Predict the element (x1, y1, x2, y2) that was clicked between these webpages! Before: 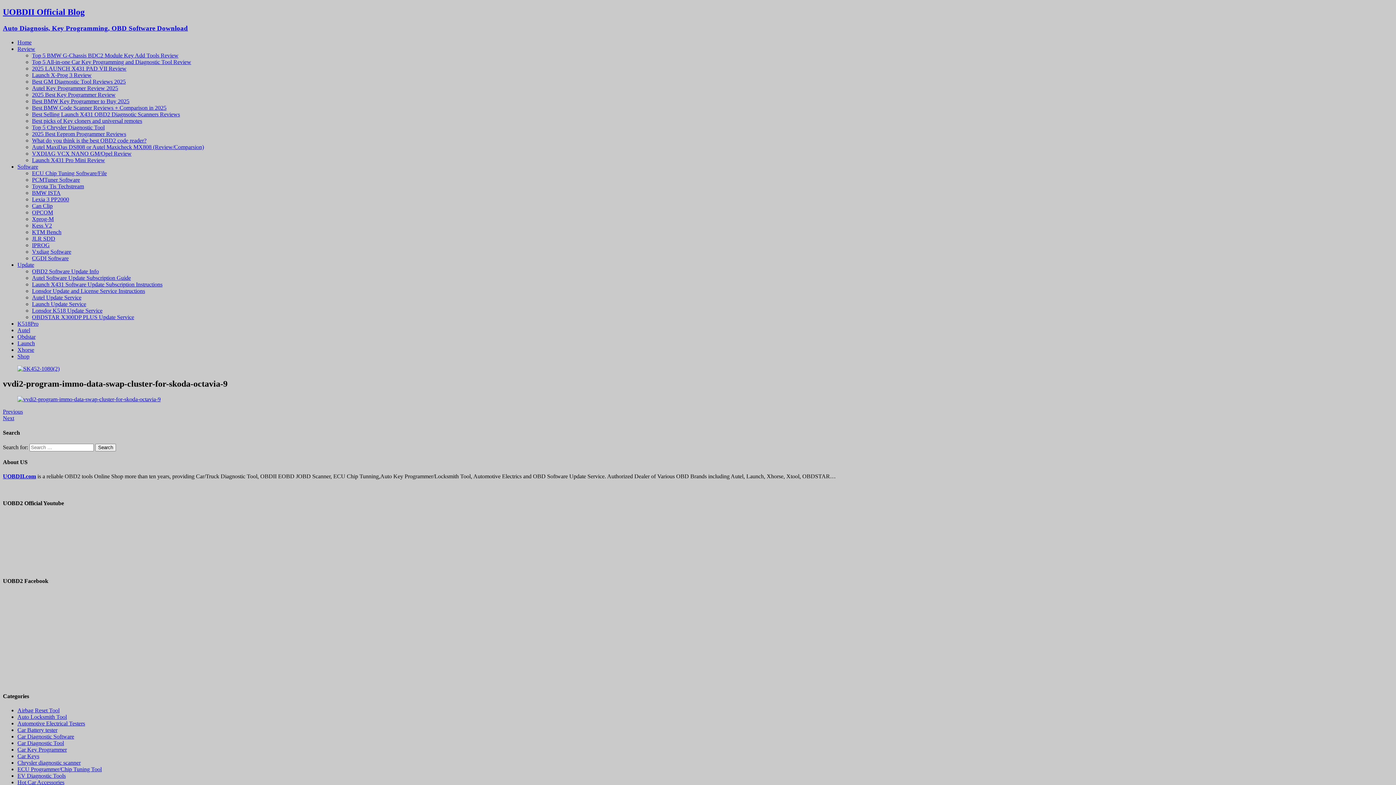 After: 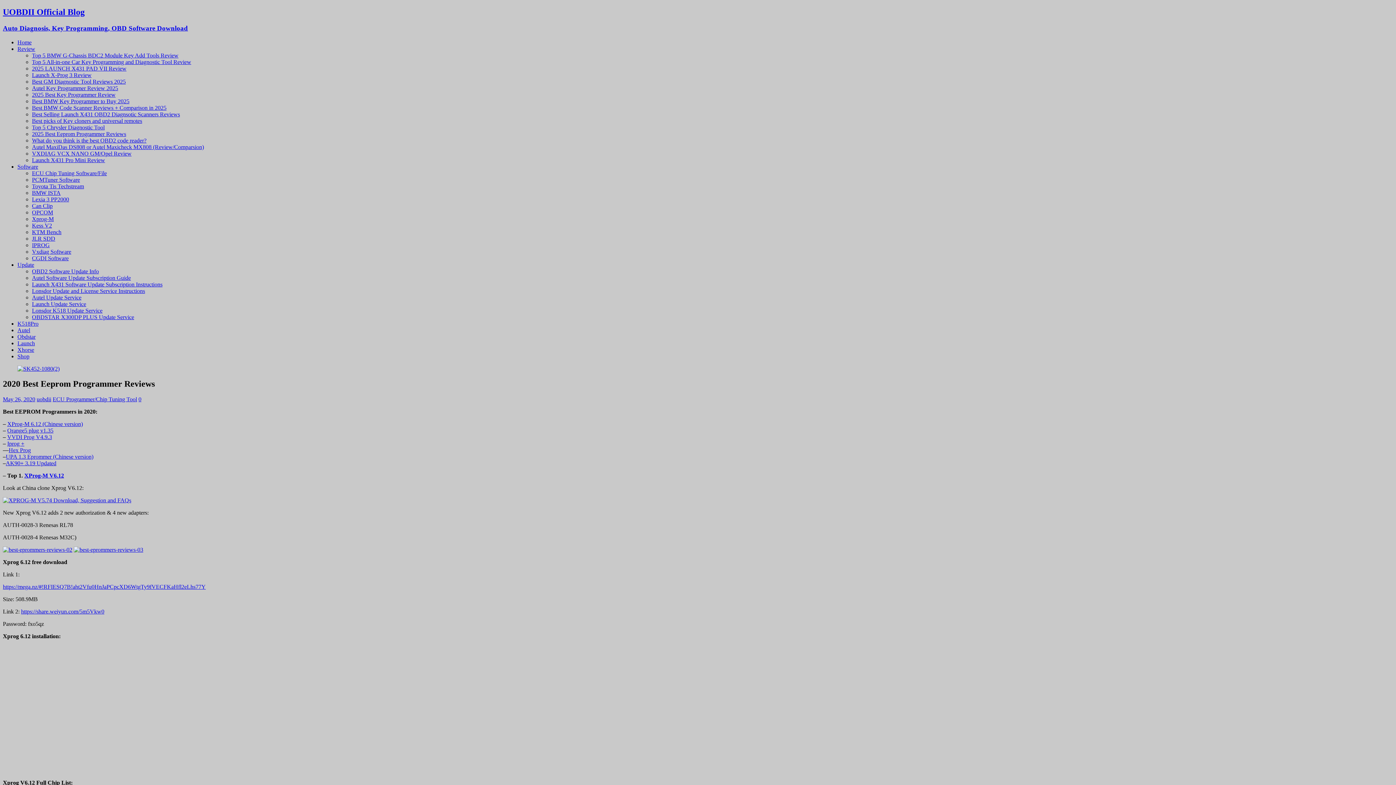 Action: bbox: (32, 130, 126, 136) label: 2025 Best Eeprom Programmer Reviews